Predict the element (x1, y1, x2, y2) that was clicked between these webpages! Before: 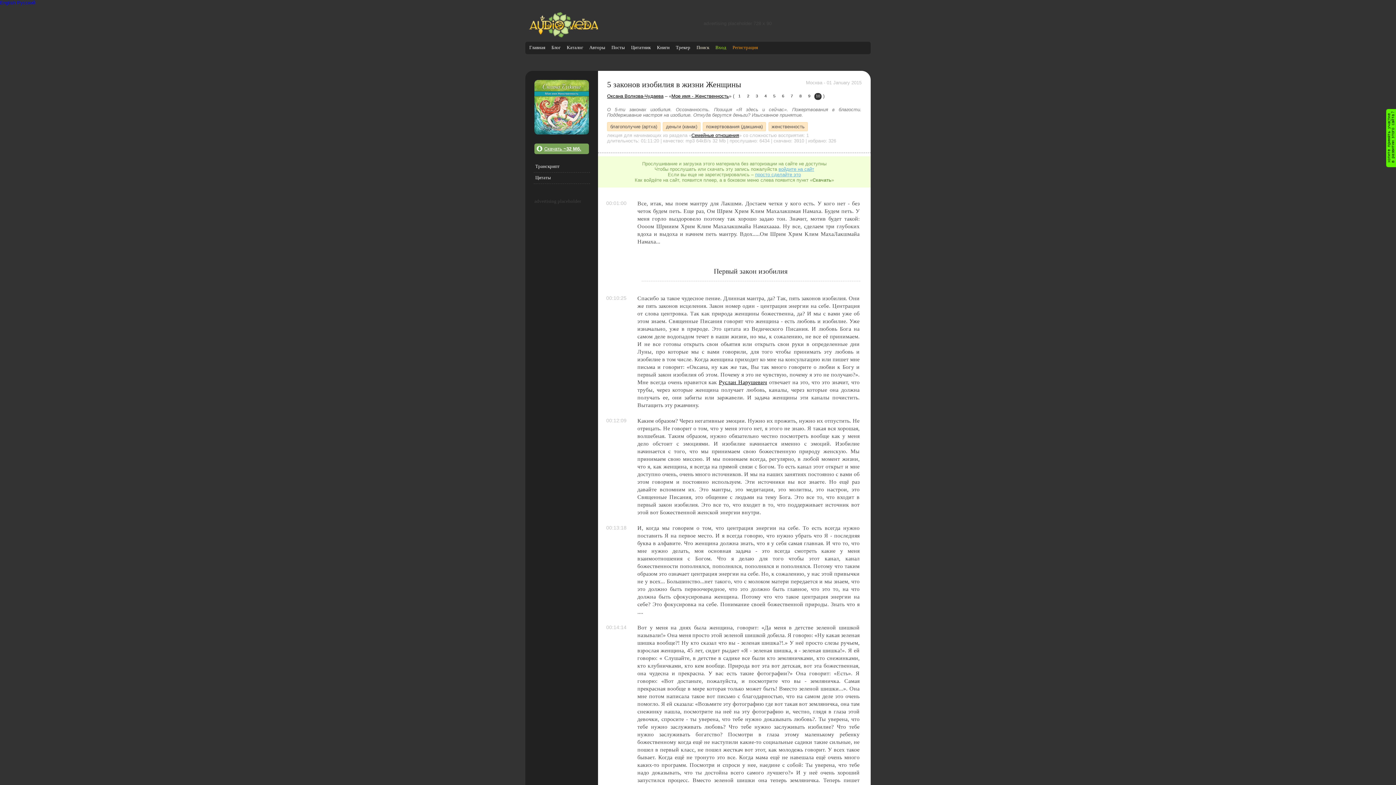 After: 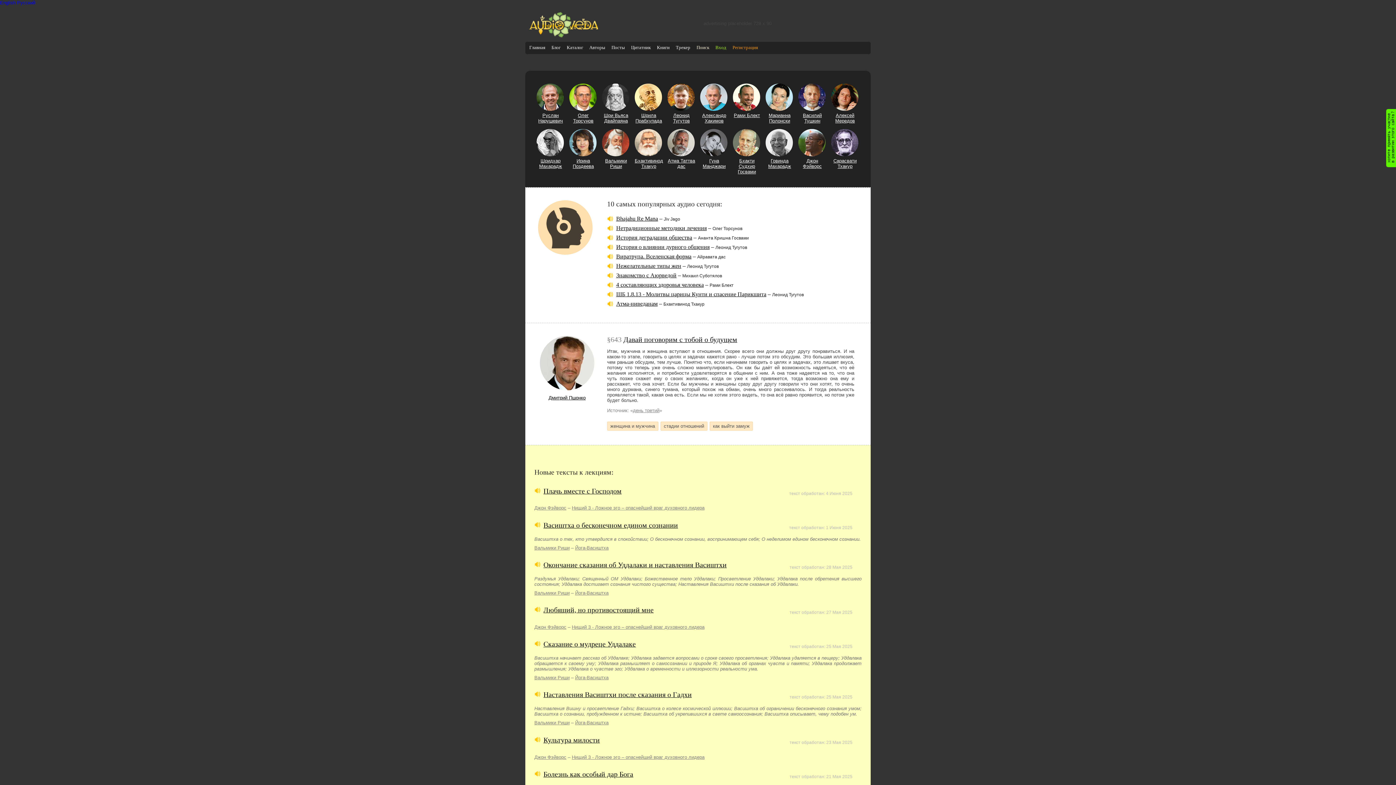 Action: bbox: (529, 44, 545, 50) label: Главная